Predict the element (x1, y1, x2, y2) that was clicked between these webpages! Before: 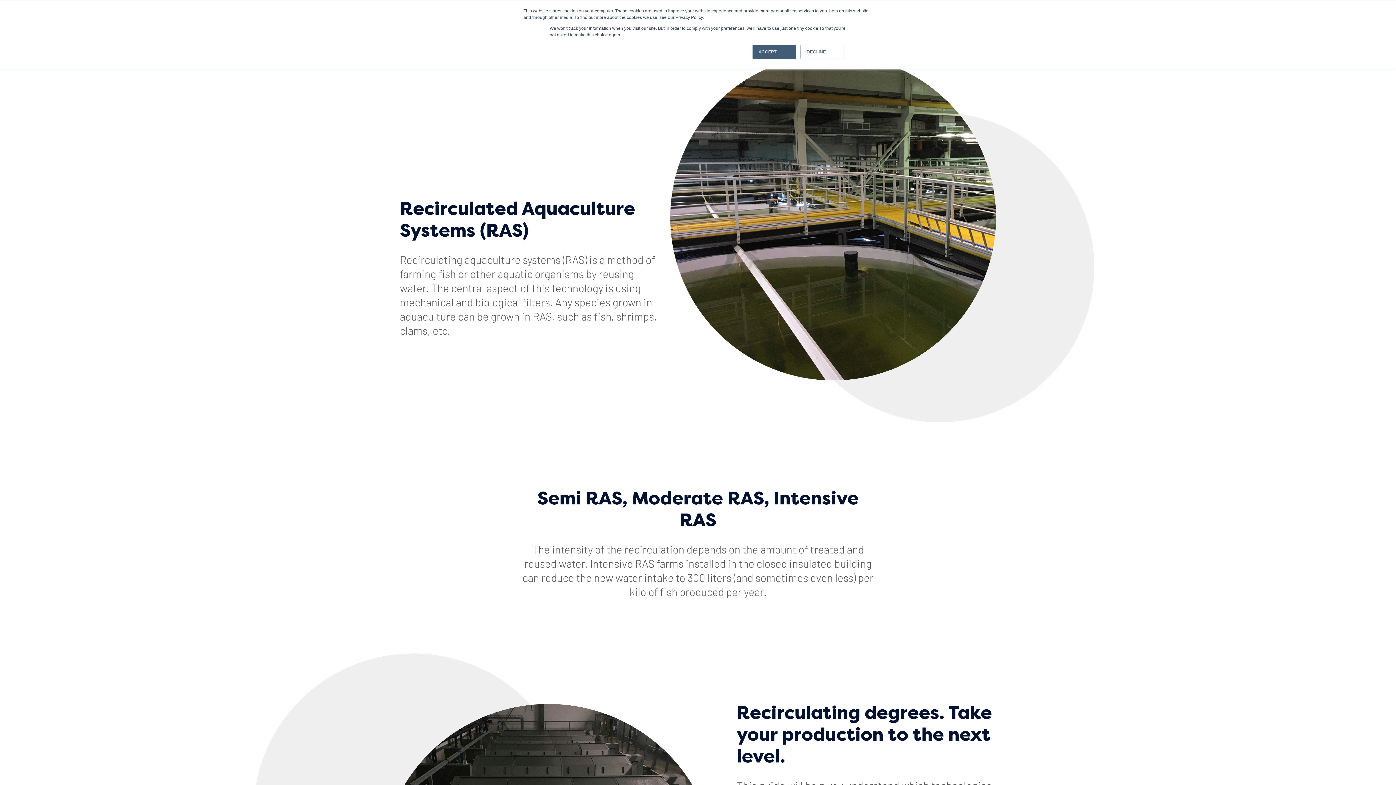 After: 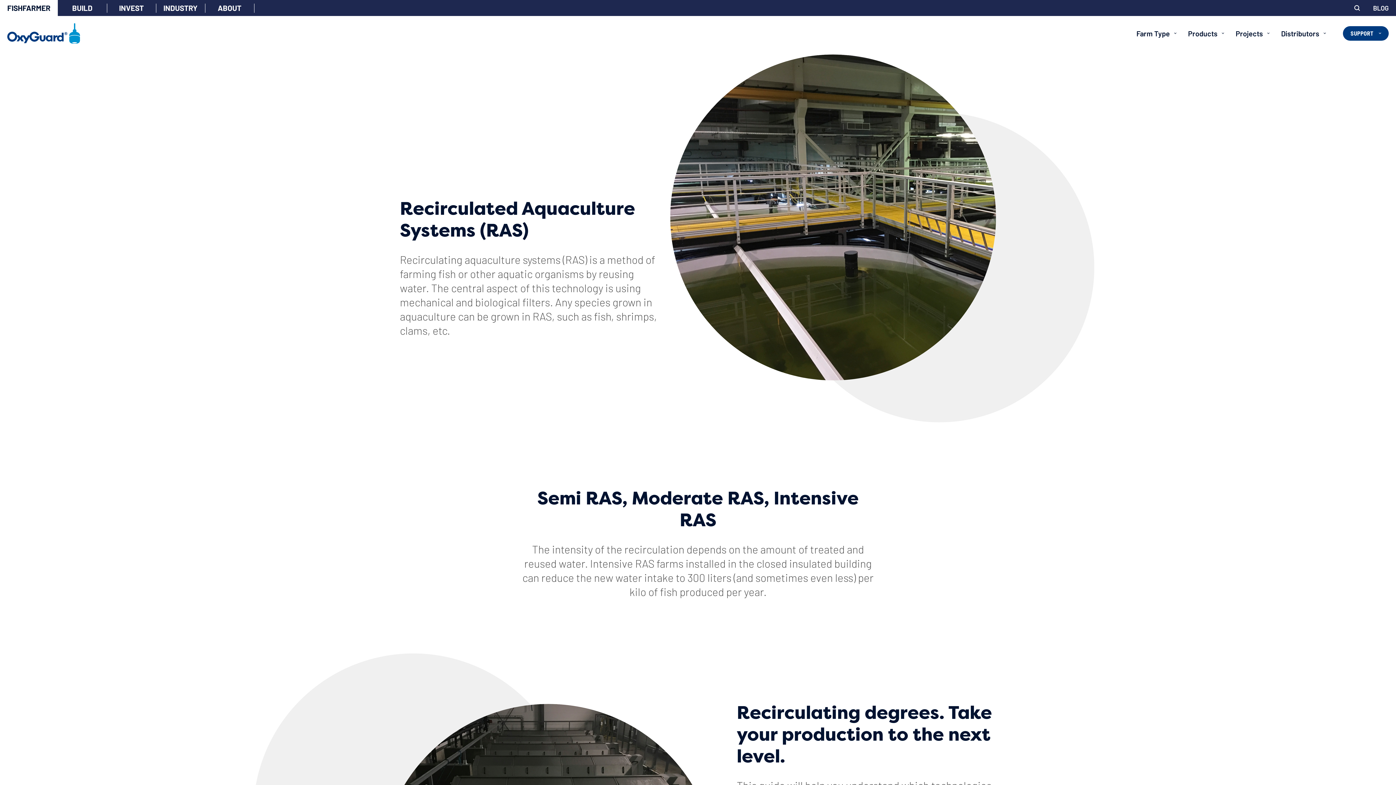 Action: label: DECLINE bbox: (800, 44, 844, 59)